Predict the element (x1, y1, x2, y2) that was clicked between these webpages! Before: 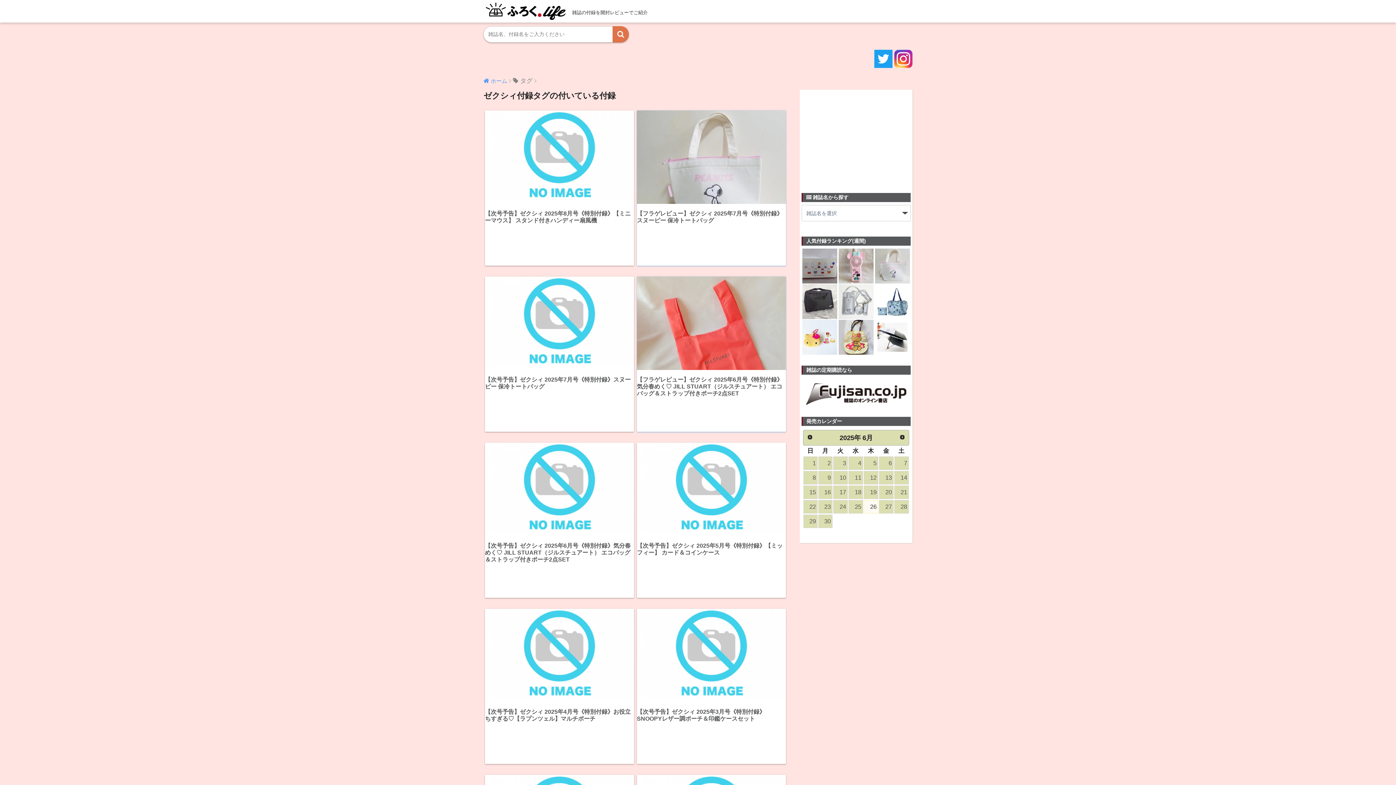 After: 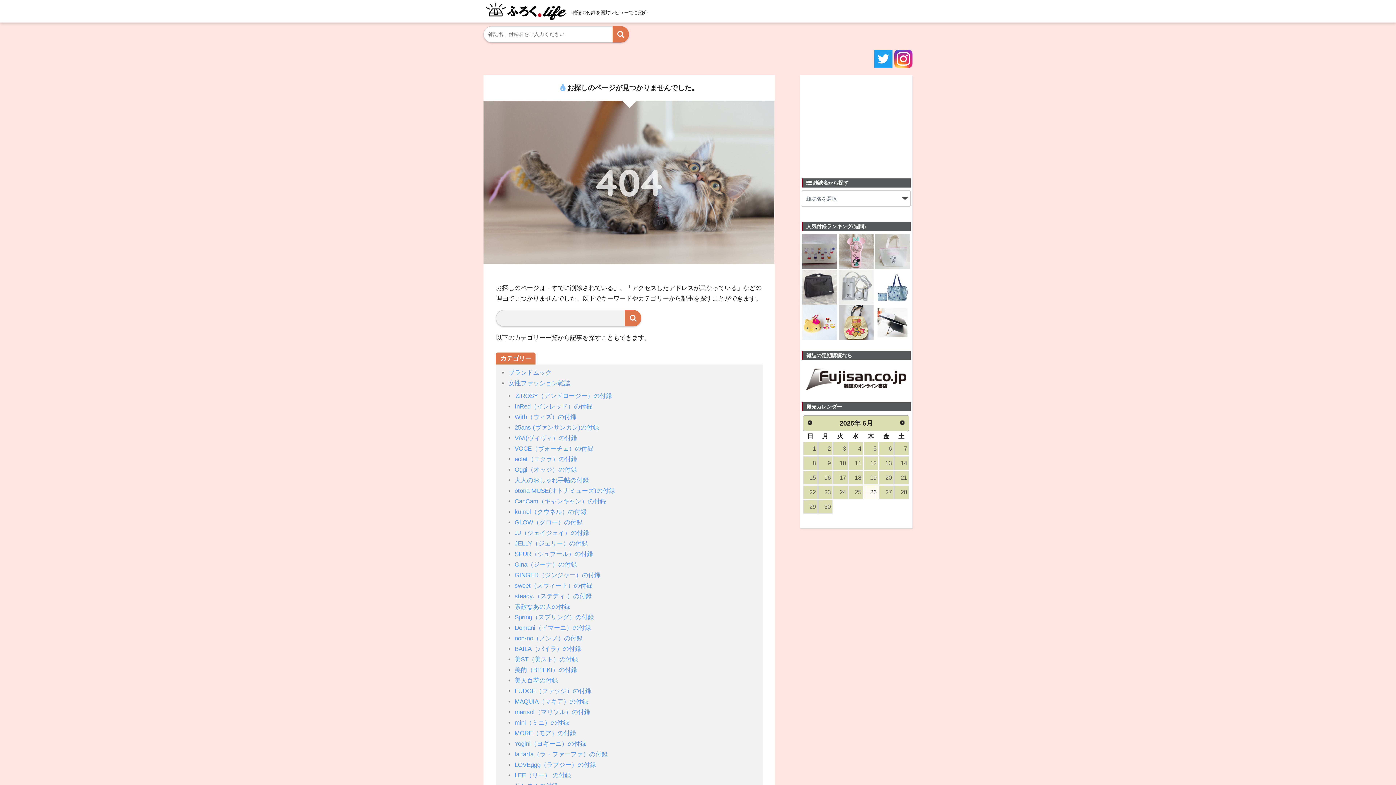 Action: label: 1 bbox: (803, 456, 817, 470)